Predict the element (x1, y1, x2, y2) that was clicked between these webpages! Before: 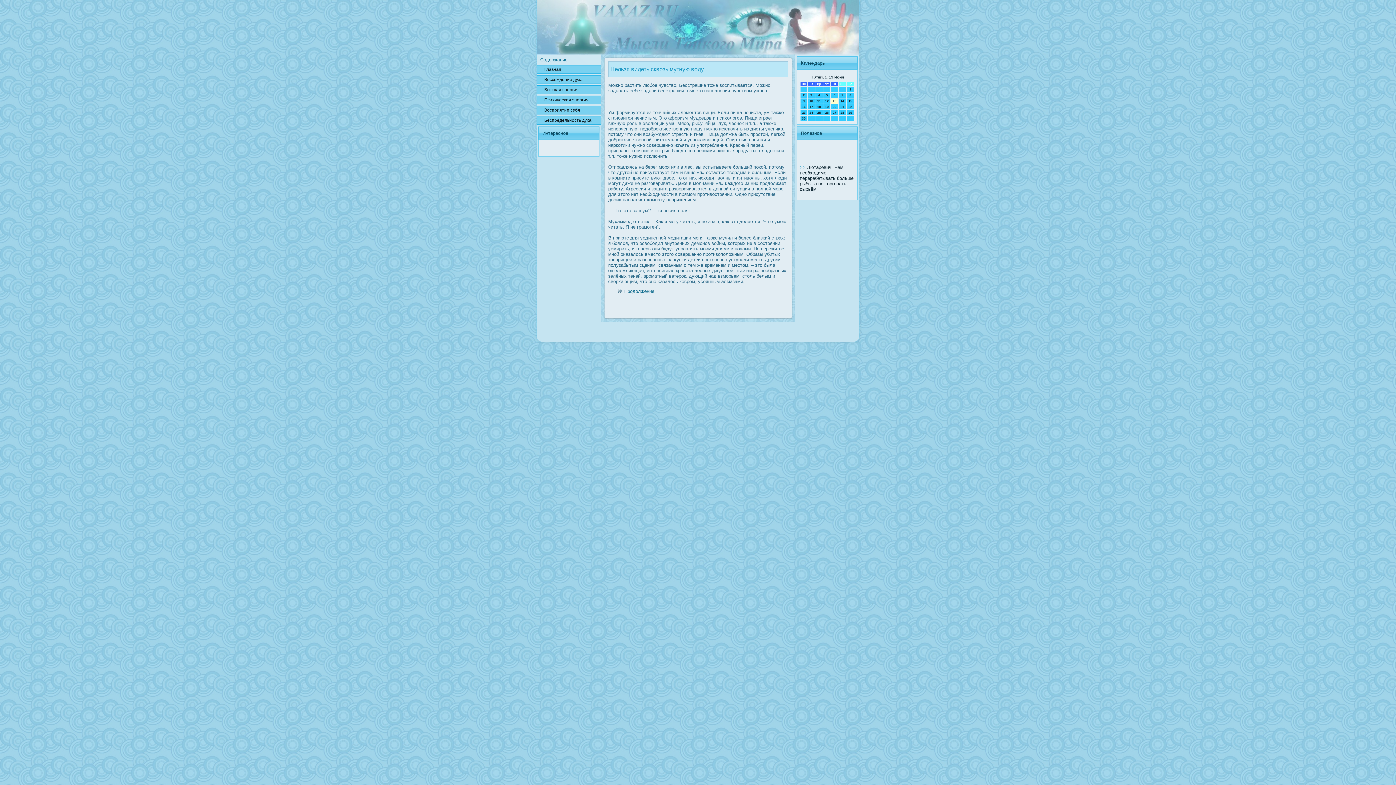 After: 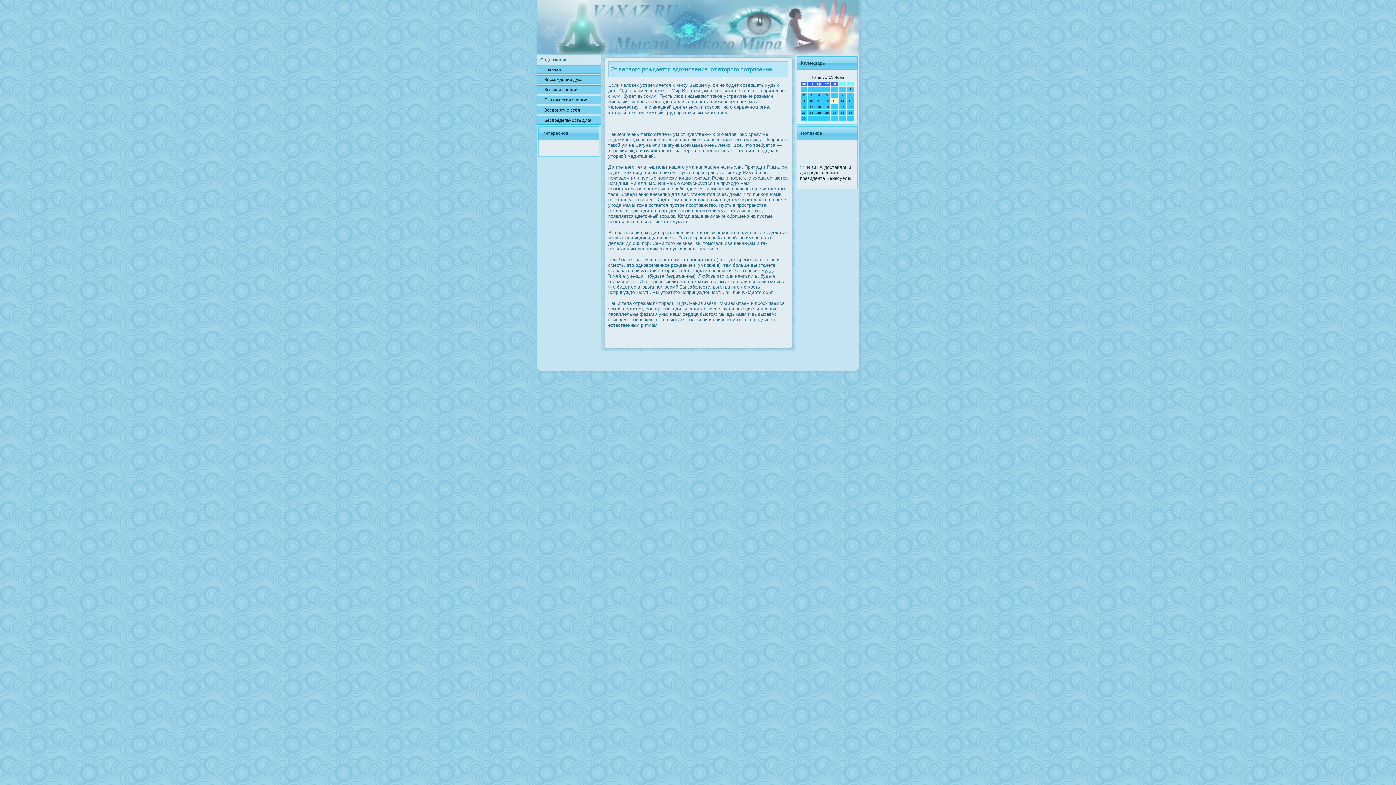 Action: bbox: (536, 85, 601, 94) label: Высшая энергия